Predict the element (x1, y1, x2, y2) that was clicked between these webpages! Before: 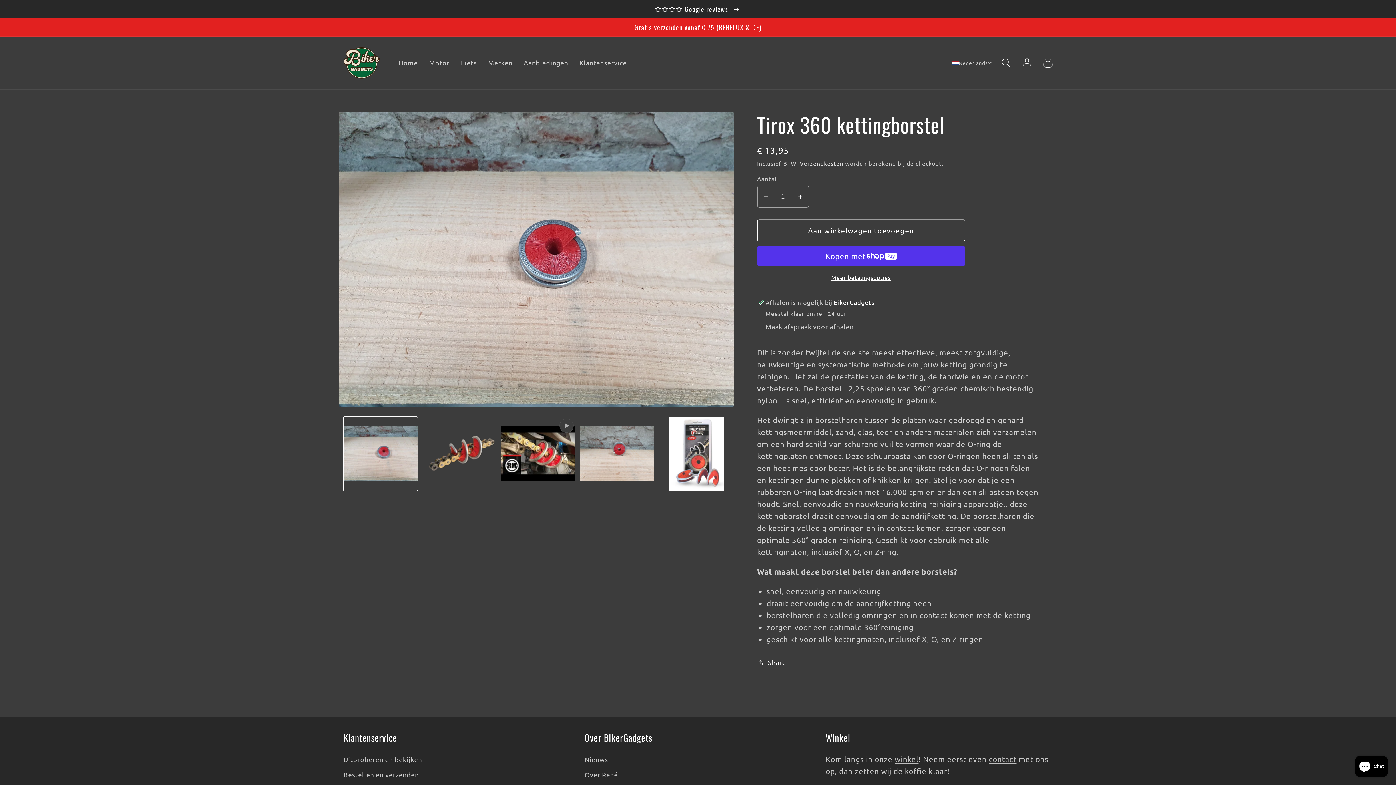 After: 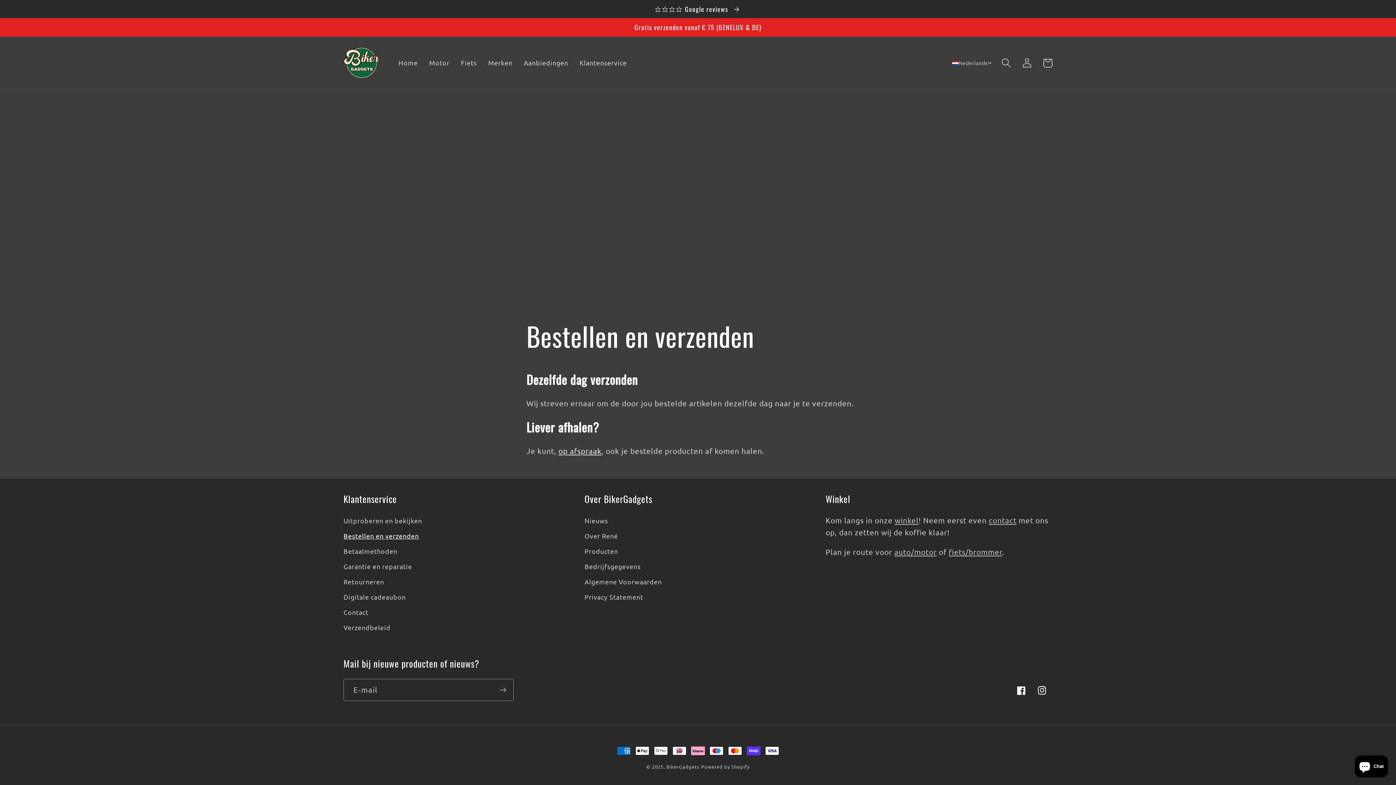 Action: label: Bestellen en verzenden bbox: (343, 767, 418, 782)